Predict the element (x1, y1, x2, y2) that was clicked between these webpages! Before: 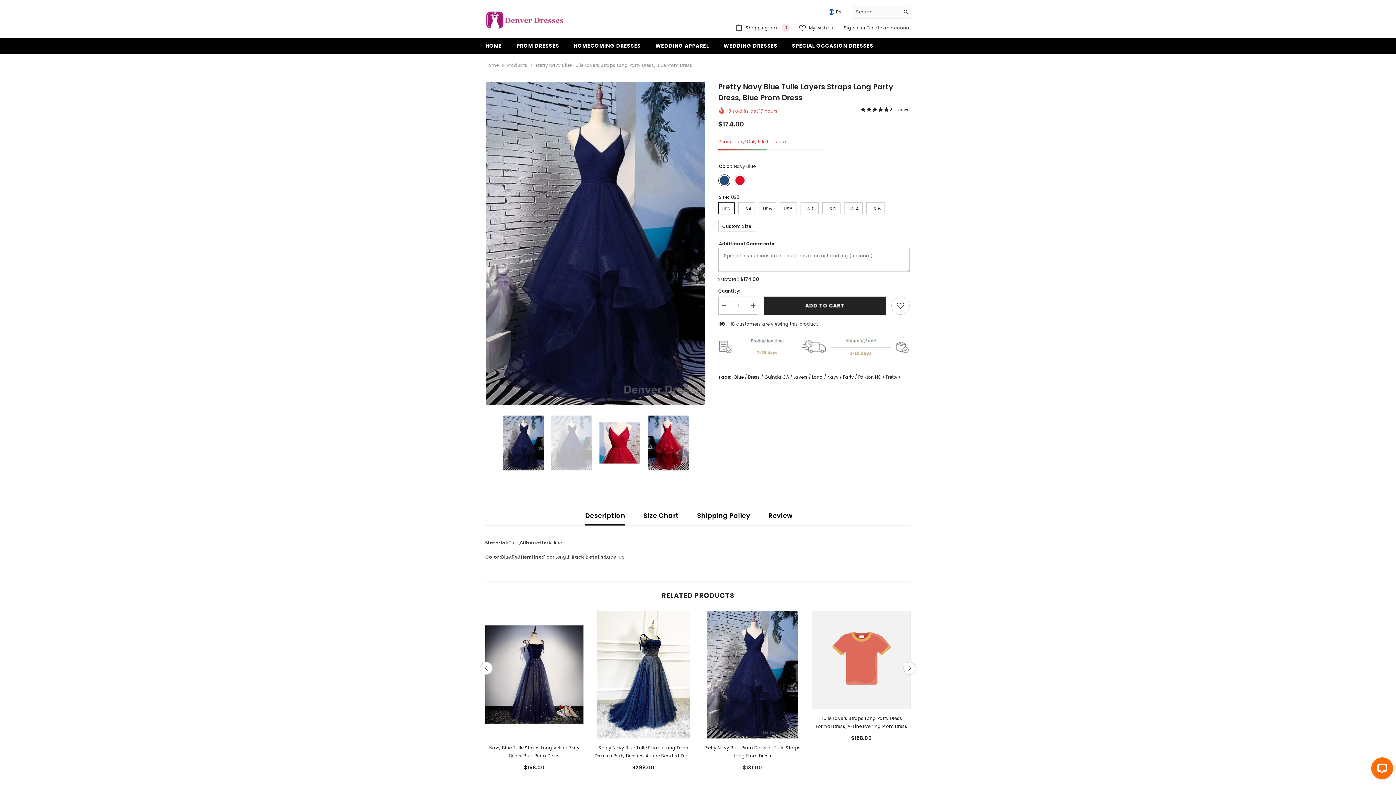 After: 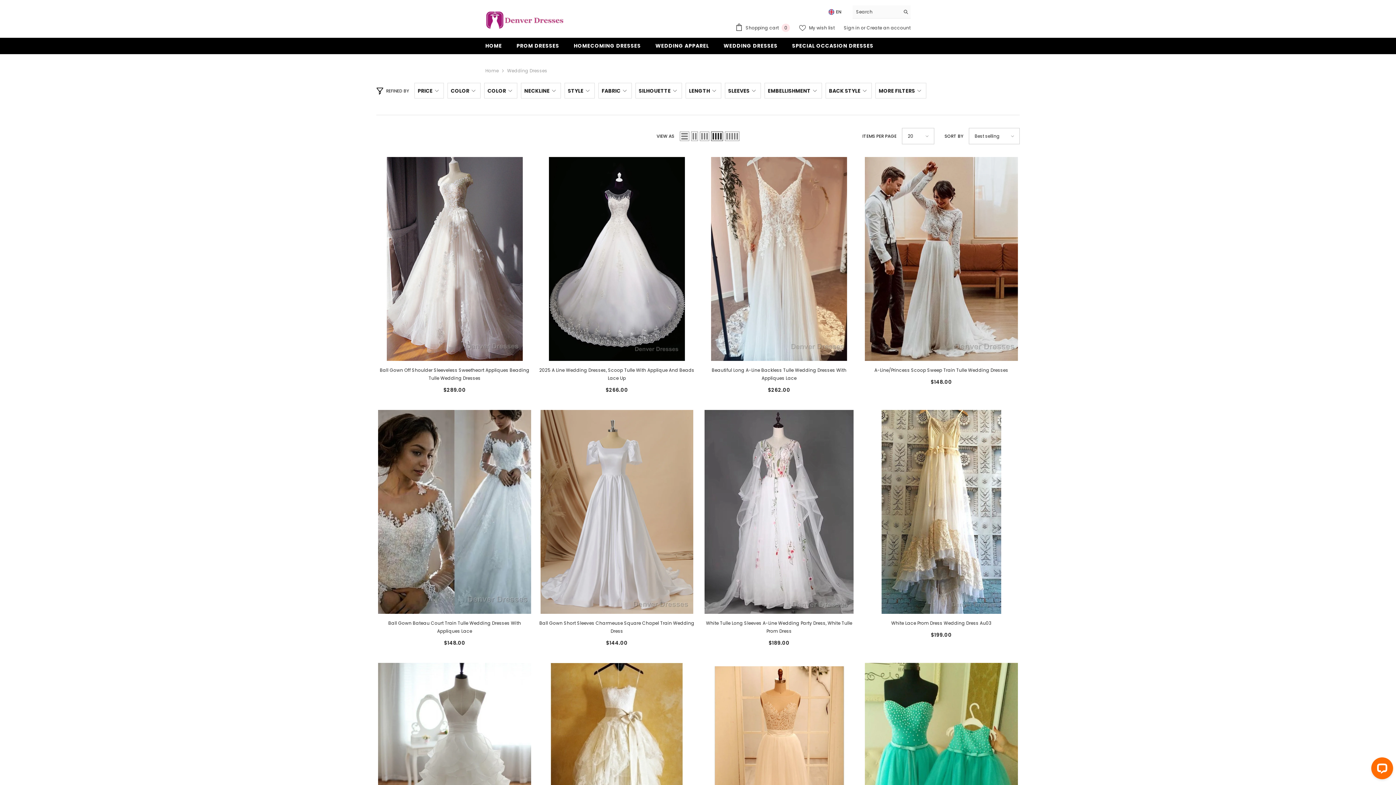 Action: label: WEDDING DRESSES bbox: (716, 41, 785, 54)